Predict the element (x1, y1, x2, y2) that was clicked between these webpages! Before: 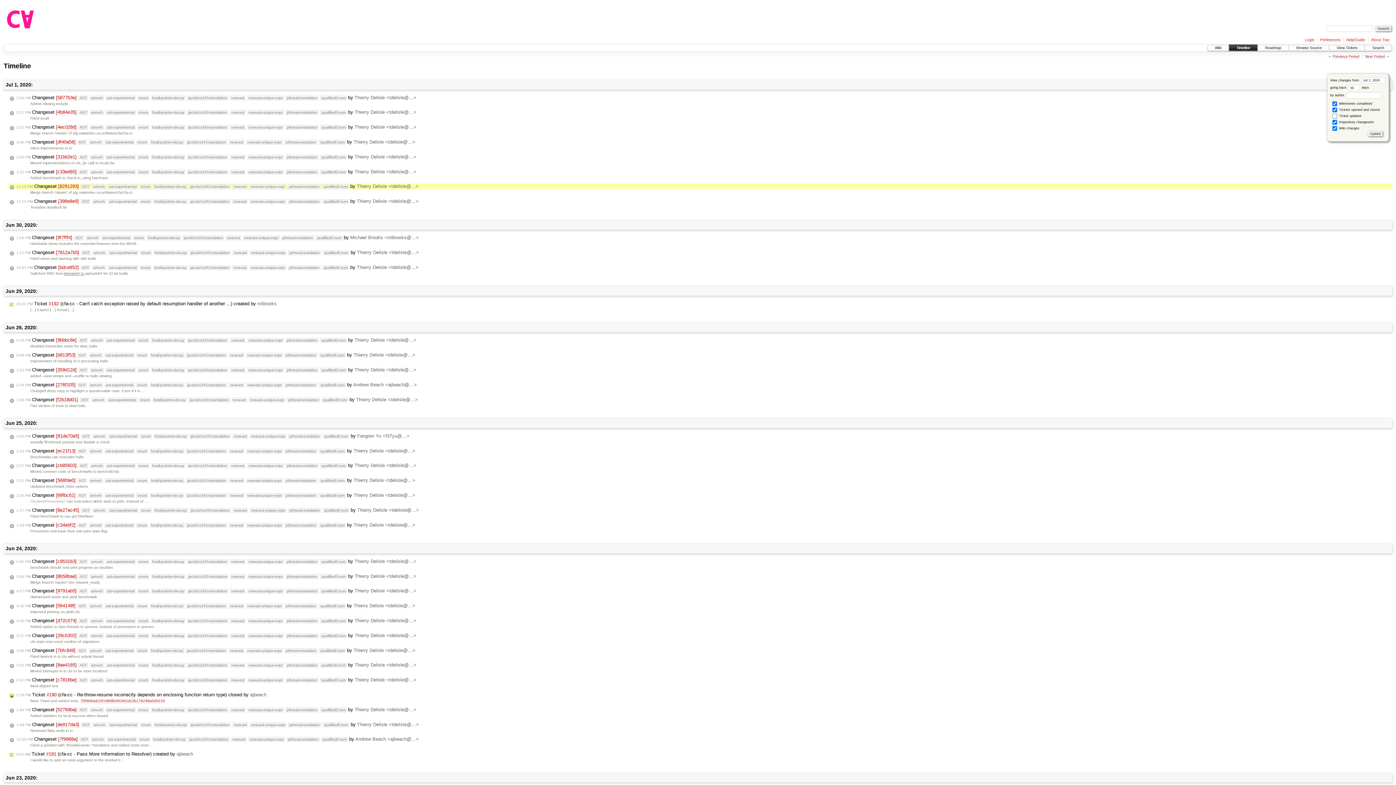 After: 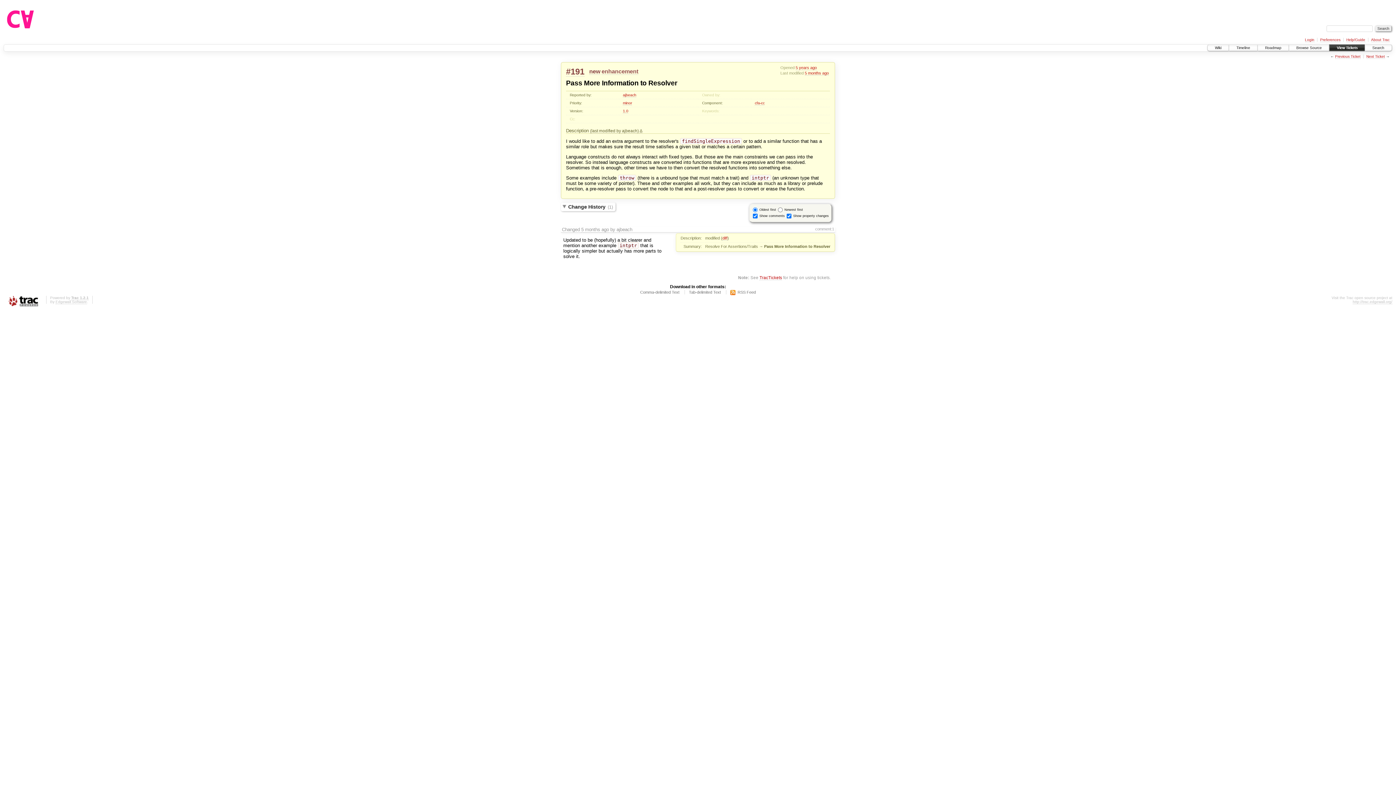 Action: label: 9:55 AM Ticket #191 (cfa-cc - Pass More Information to Resolver) created by ajbeach bbox: (8, 751, 194, 757)